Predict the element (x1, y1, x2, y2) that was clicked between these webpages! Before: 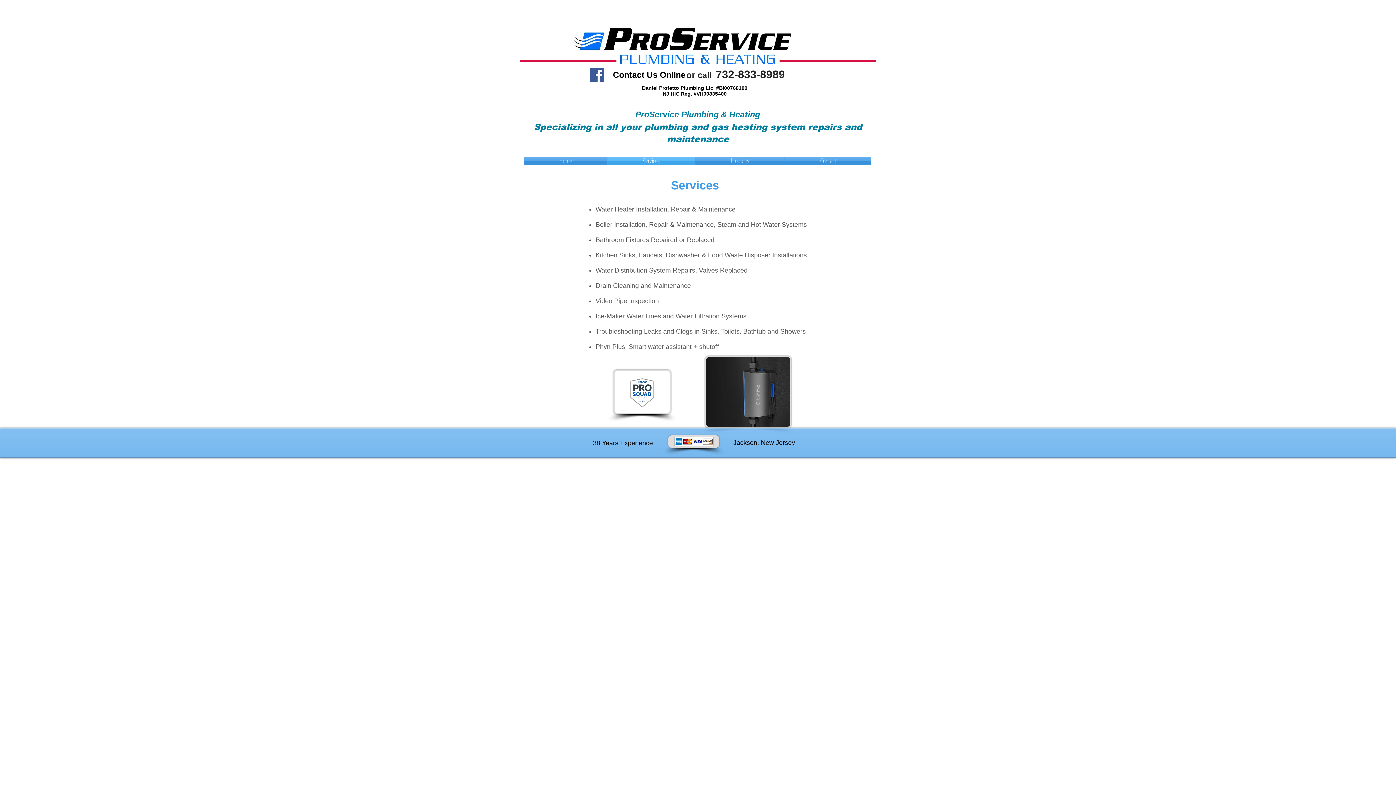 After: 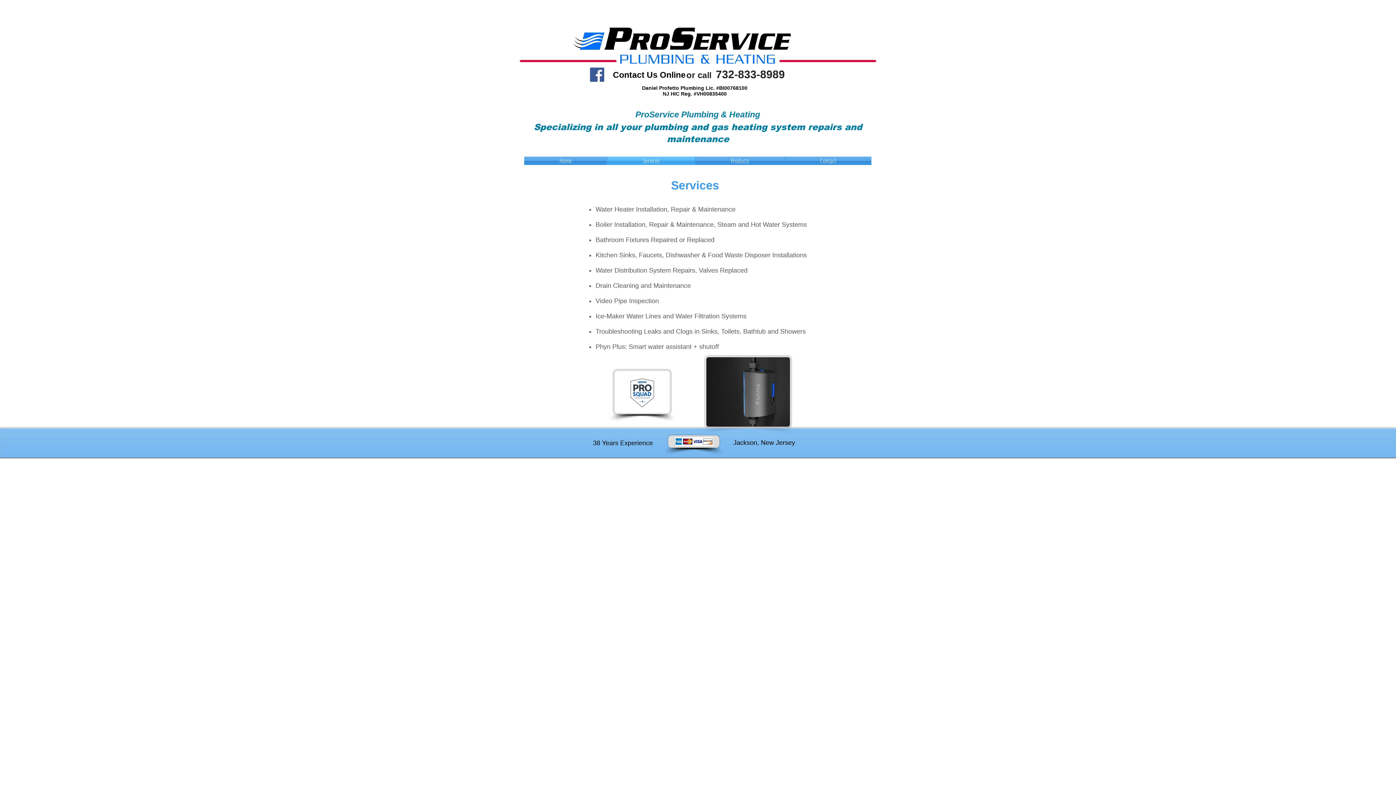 Action: bbox: (607, 156, 695, 165) label: Services